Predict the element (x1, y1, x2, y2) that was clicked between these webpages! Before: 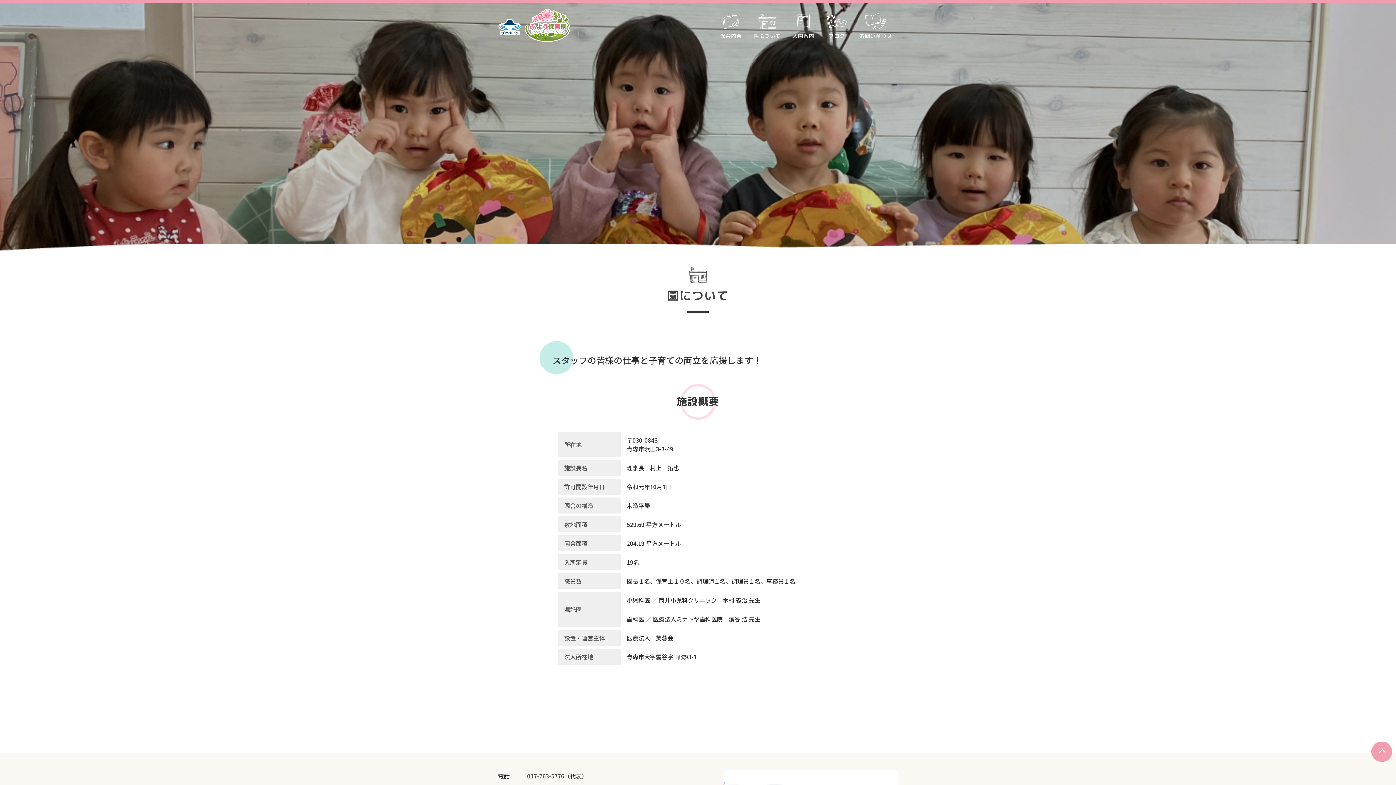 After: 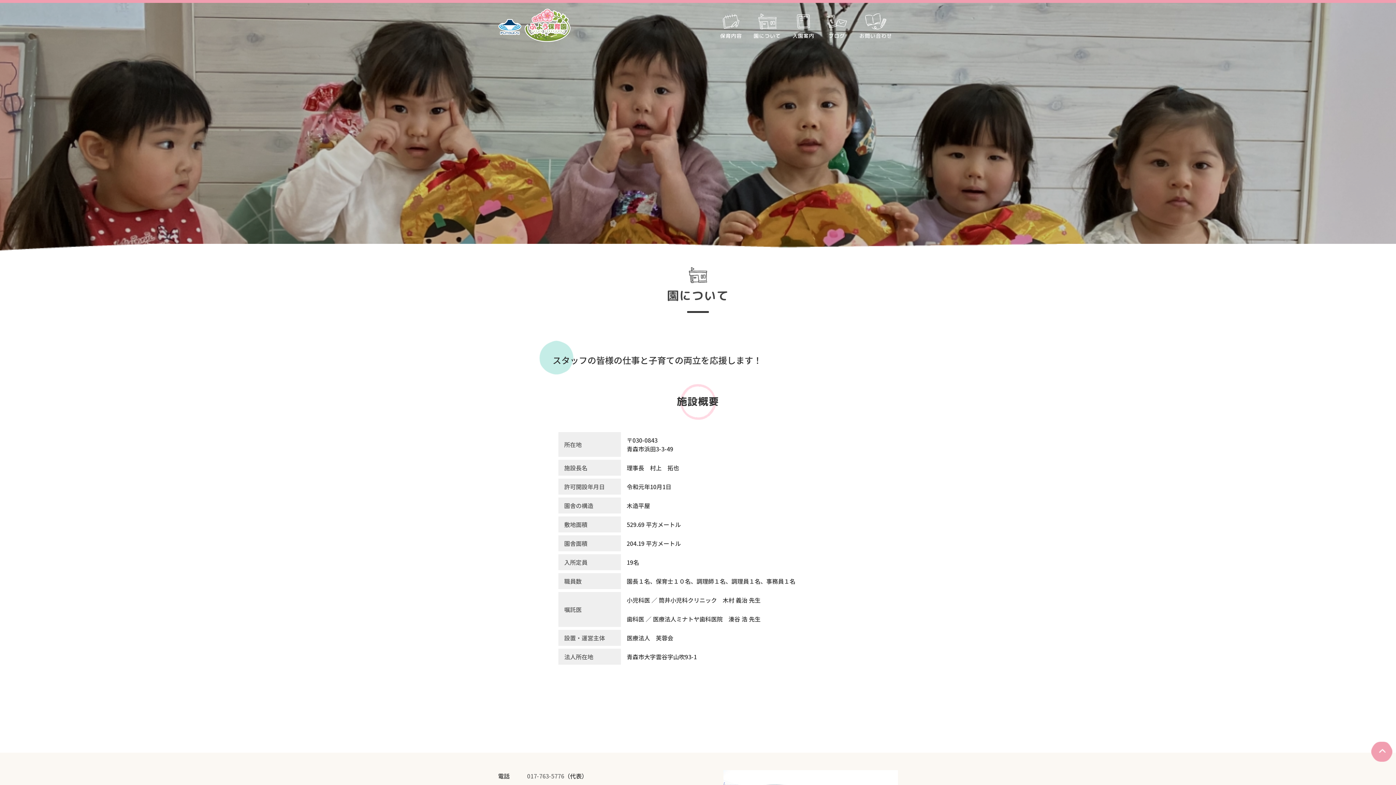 Action: label: 017-763-5776 bbox: (527, 772, 564, 780)